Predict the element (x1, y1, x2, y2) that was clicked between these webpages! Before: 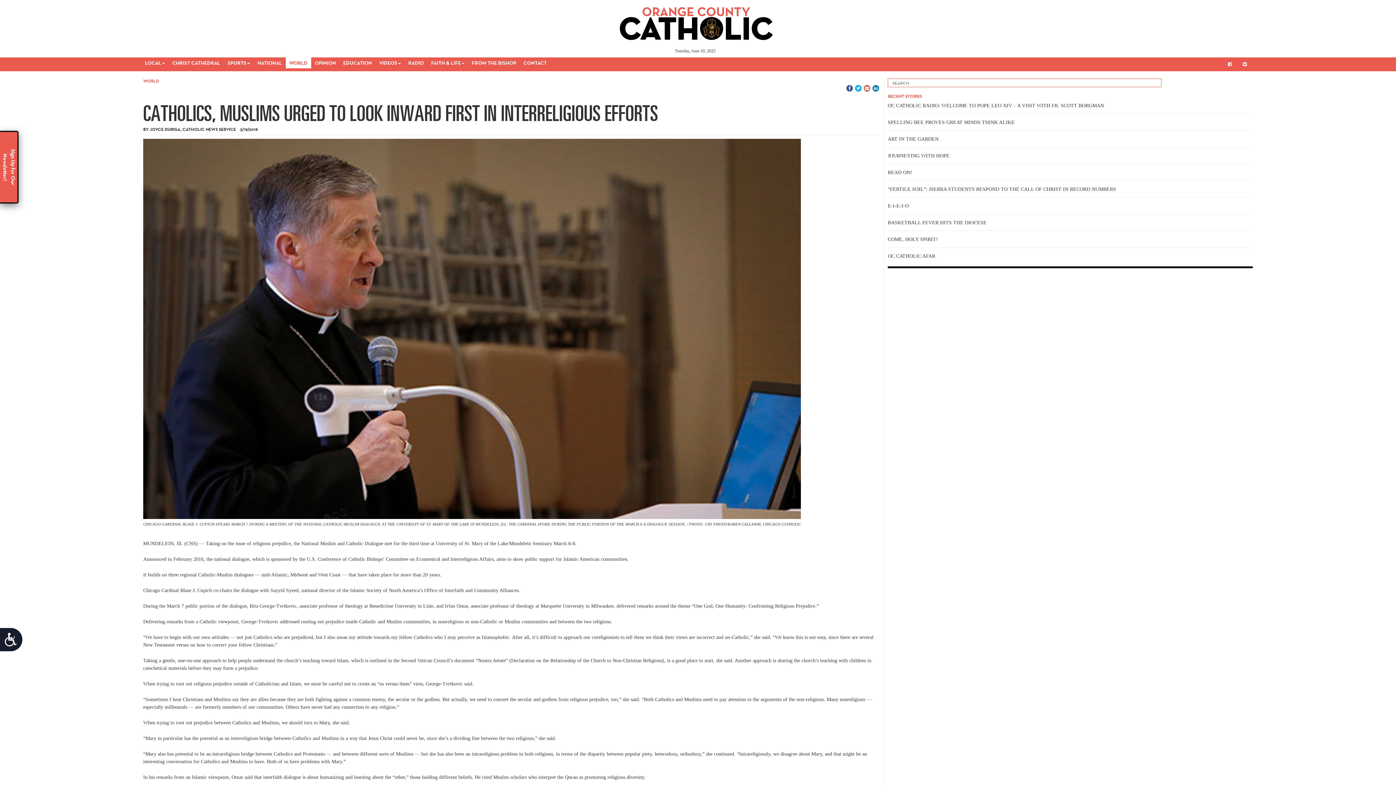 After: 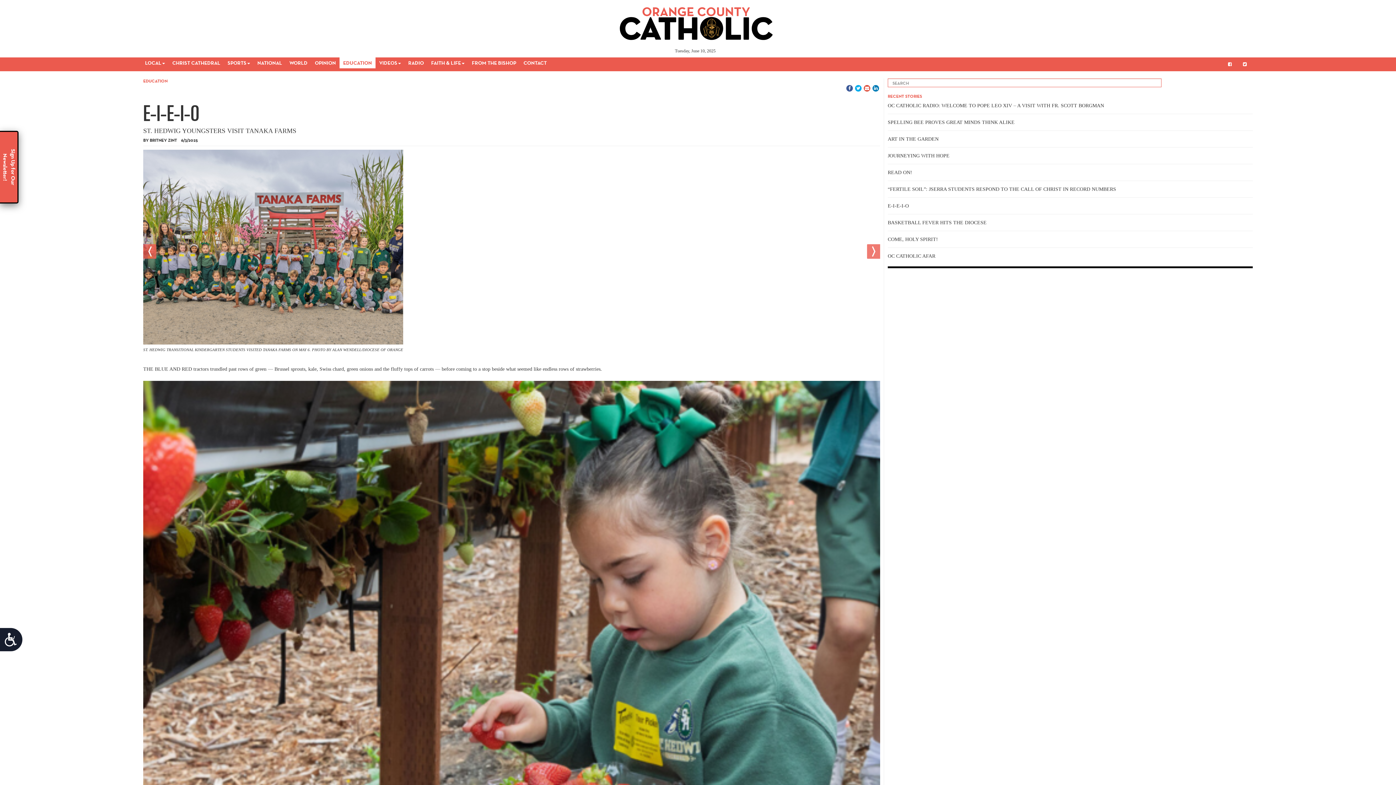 Action: label: E-I-E-I-O bbox: (888, 203, 909, 208)